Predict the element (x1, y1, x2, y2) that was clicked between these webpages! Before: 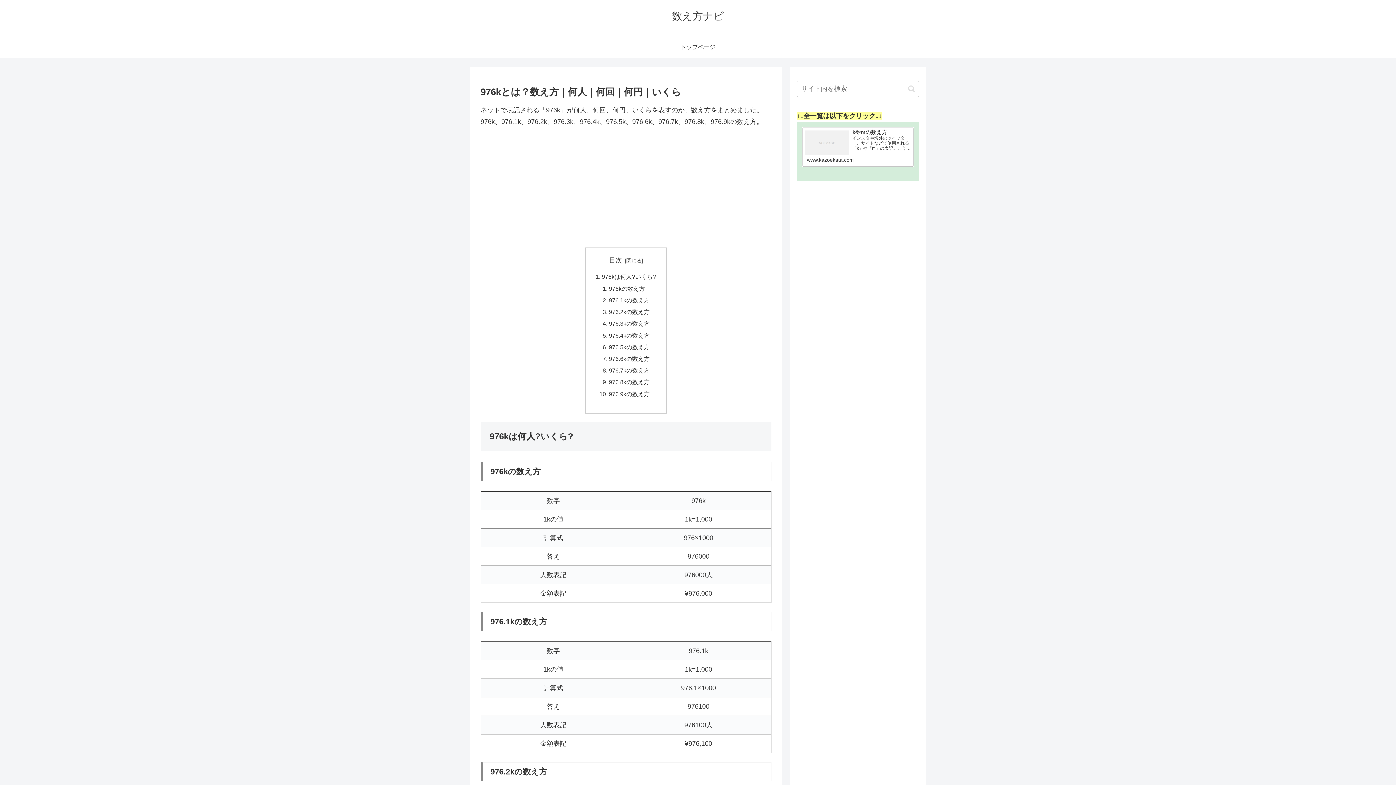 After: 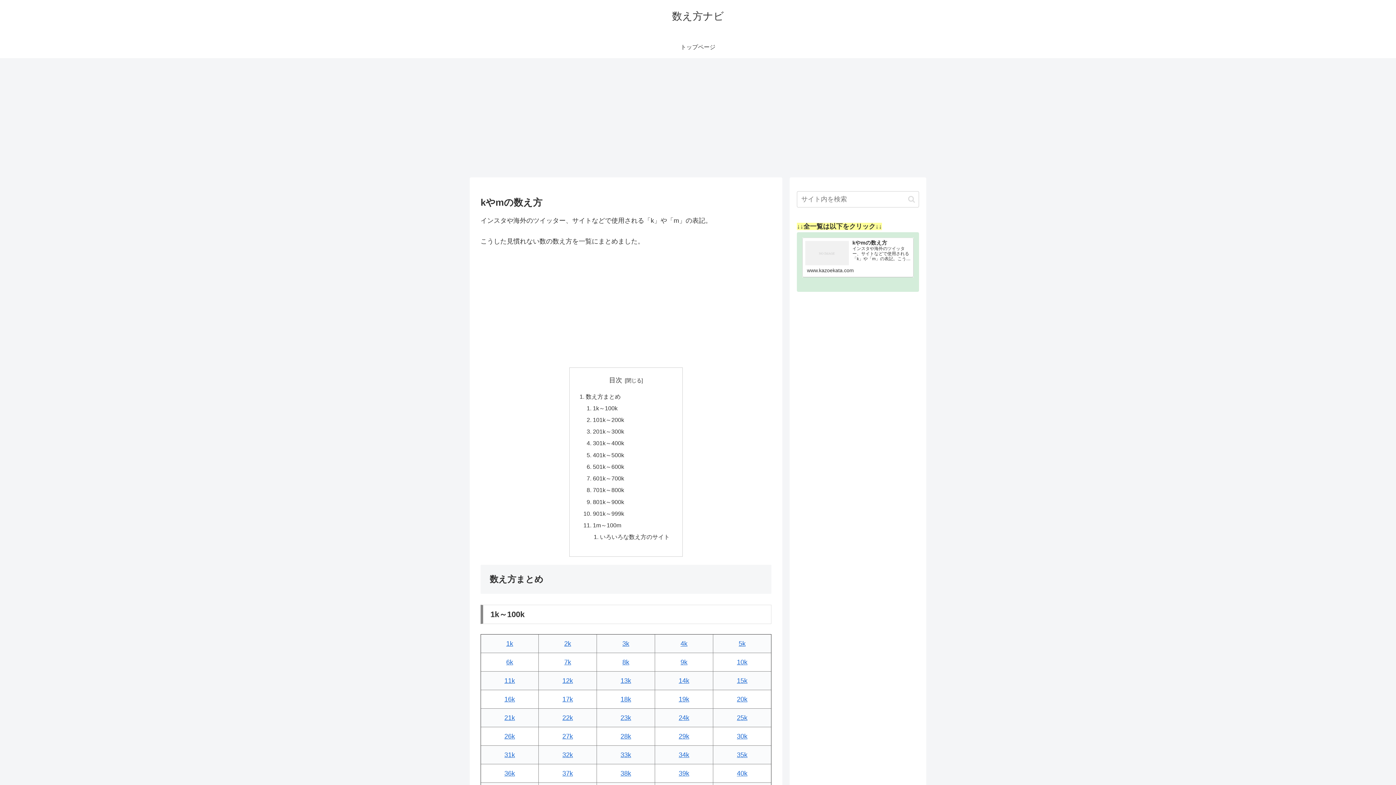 Action: label: トップページ bbox: (666, 36, 730, 58)